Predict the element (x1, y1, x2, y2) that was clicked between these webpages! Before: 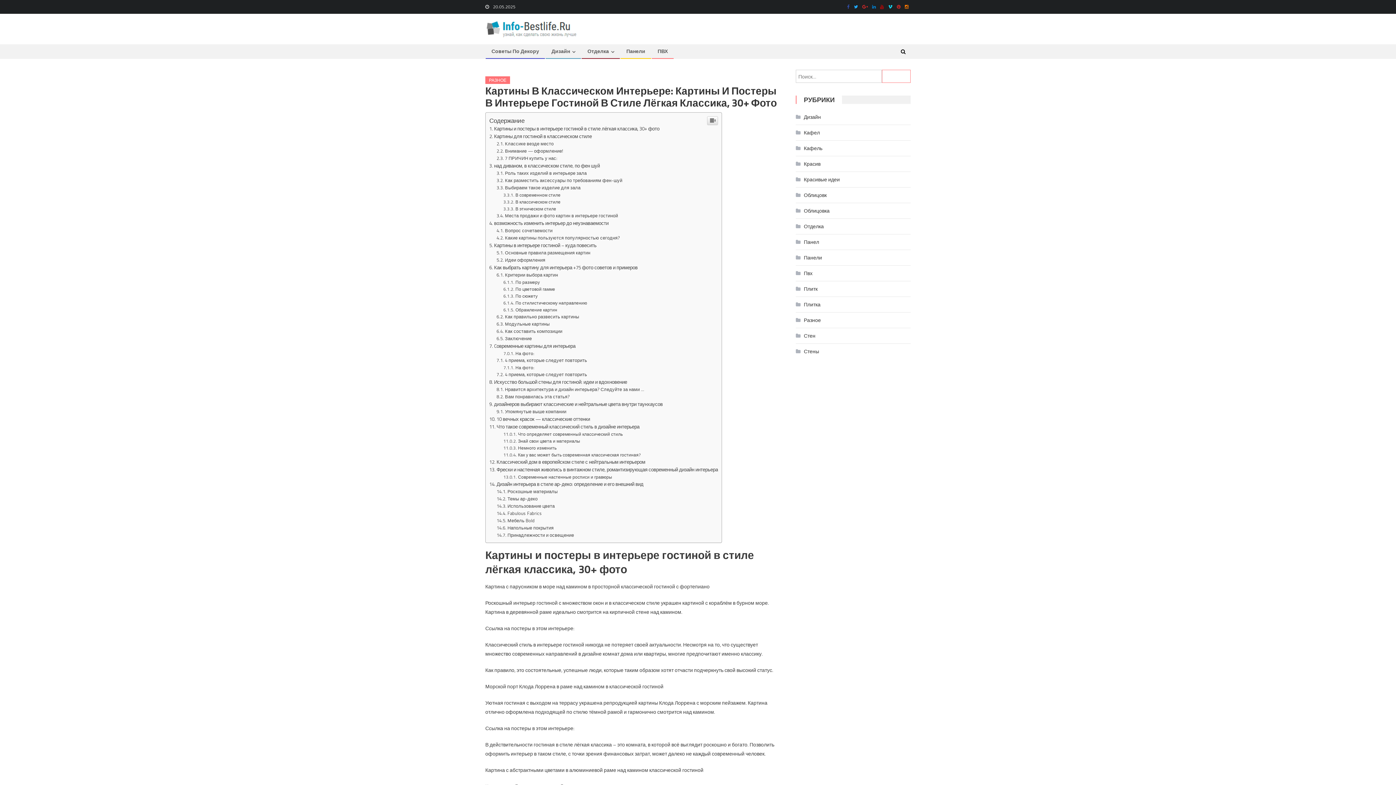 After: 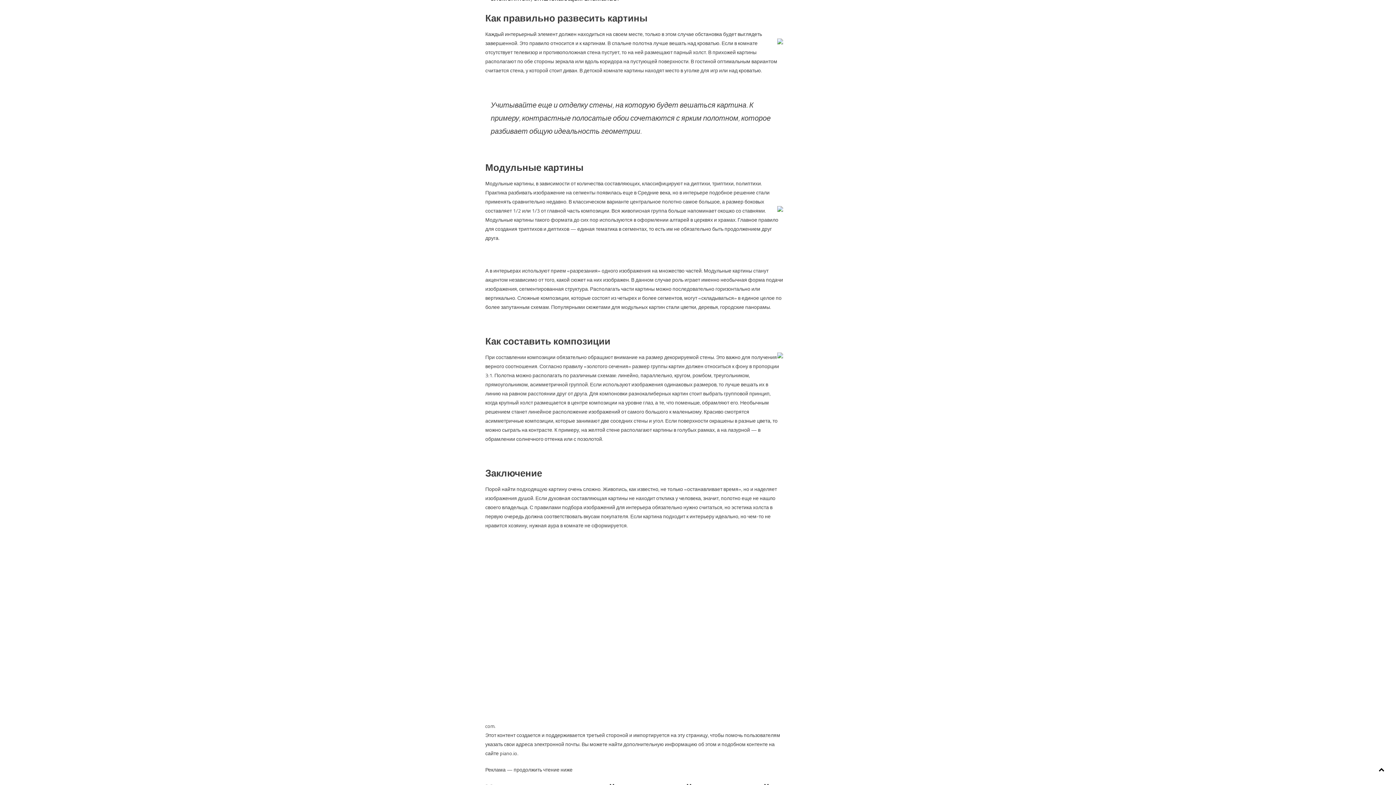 Action: bbox: (496, 713, 579, 720) label: Как правильно развесить картины